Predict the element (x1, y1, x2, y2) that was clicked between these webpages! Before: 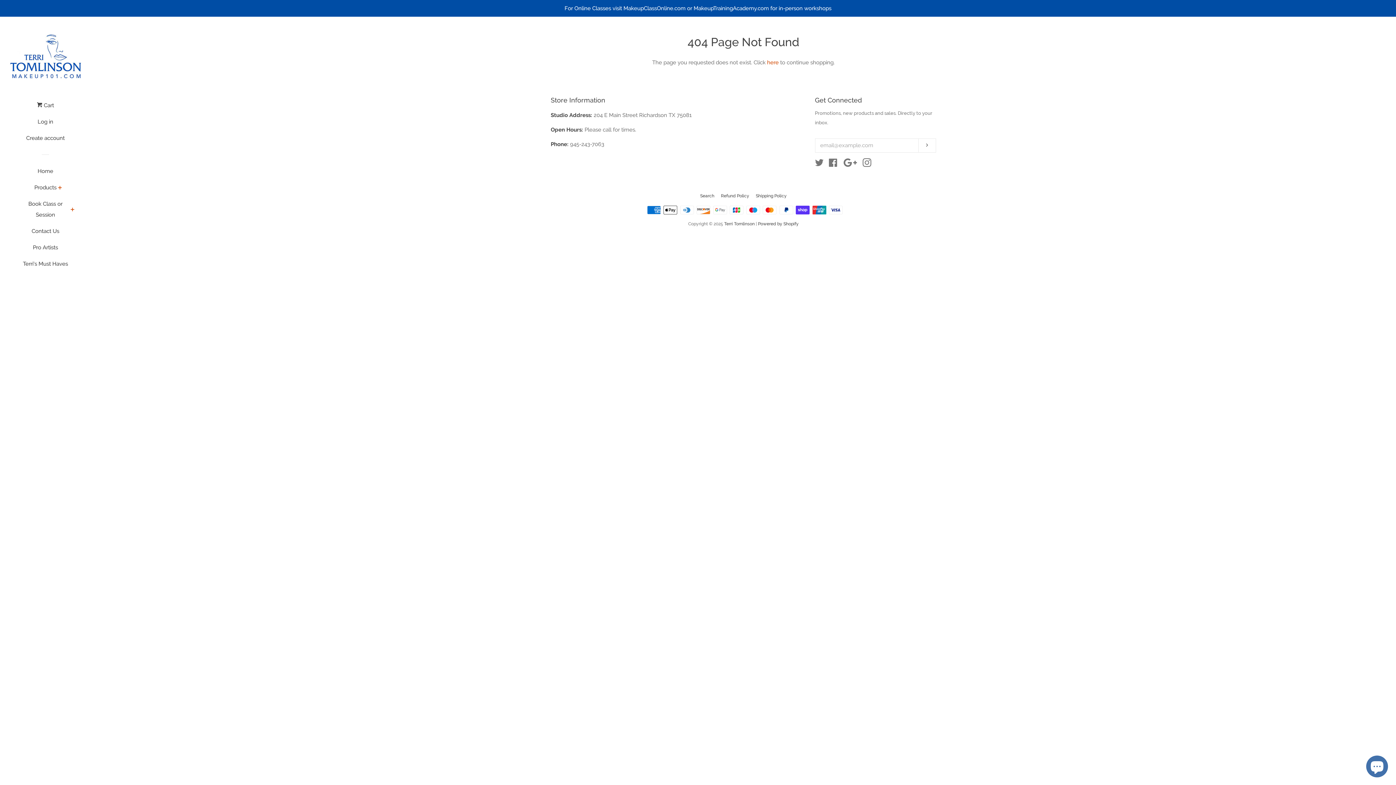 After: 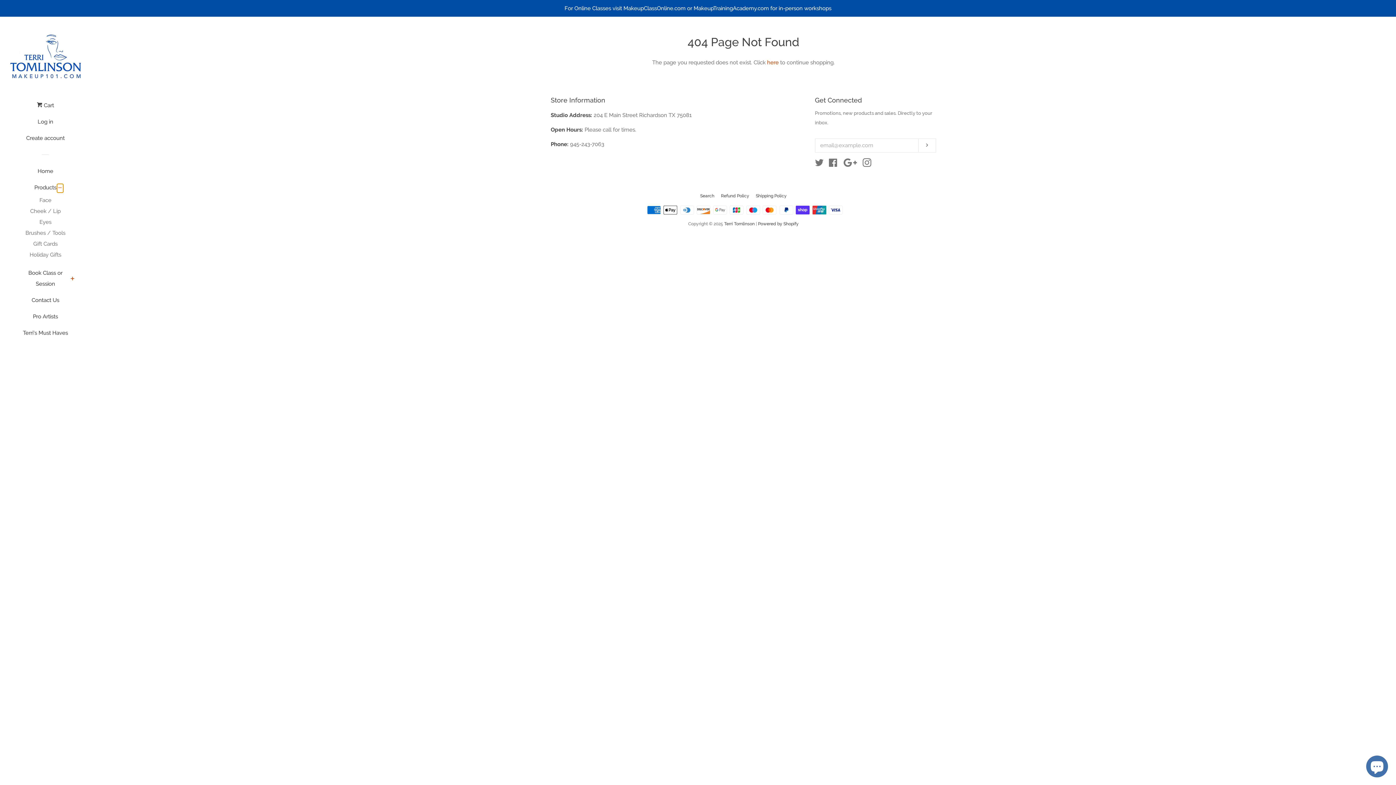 Action: label: Products Menu bbox: (56, 183, 63, 192)